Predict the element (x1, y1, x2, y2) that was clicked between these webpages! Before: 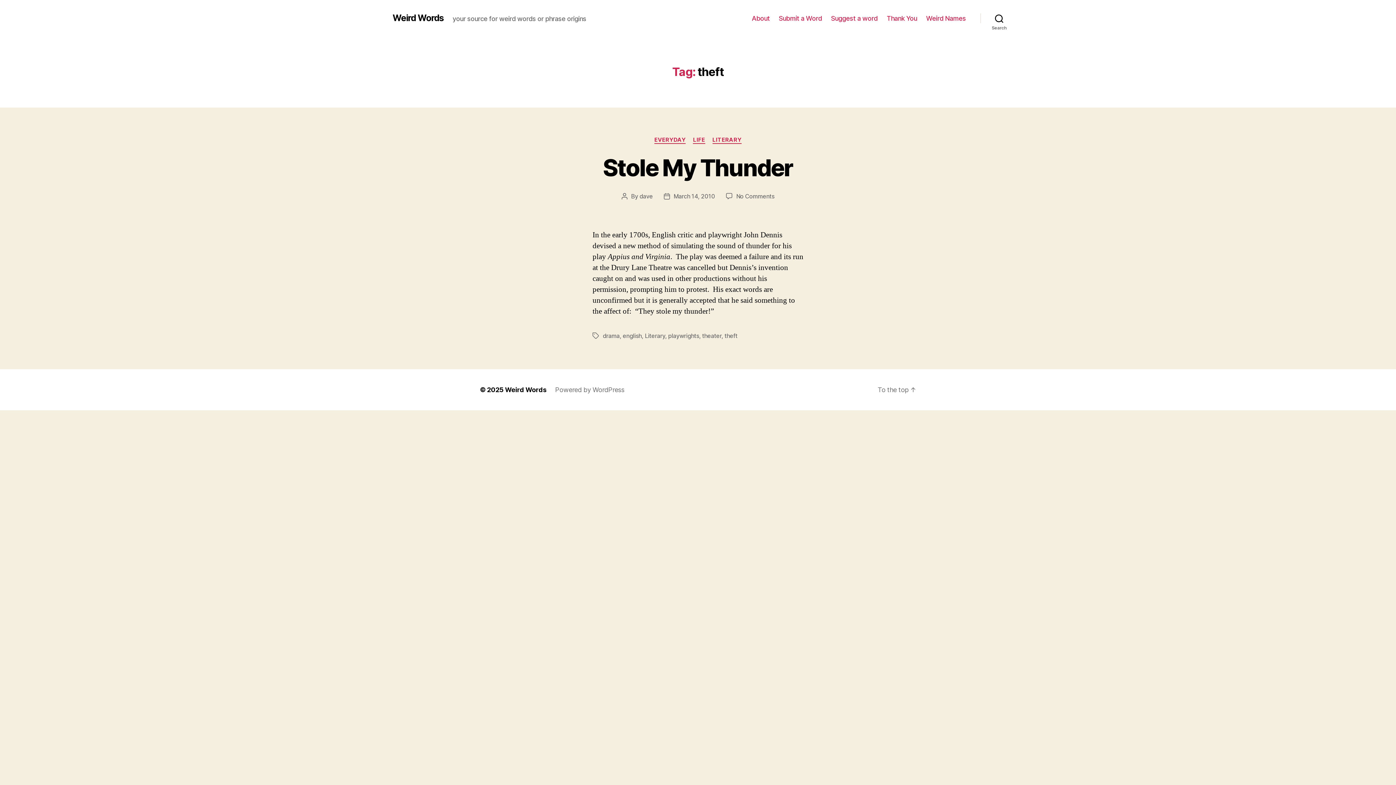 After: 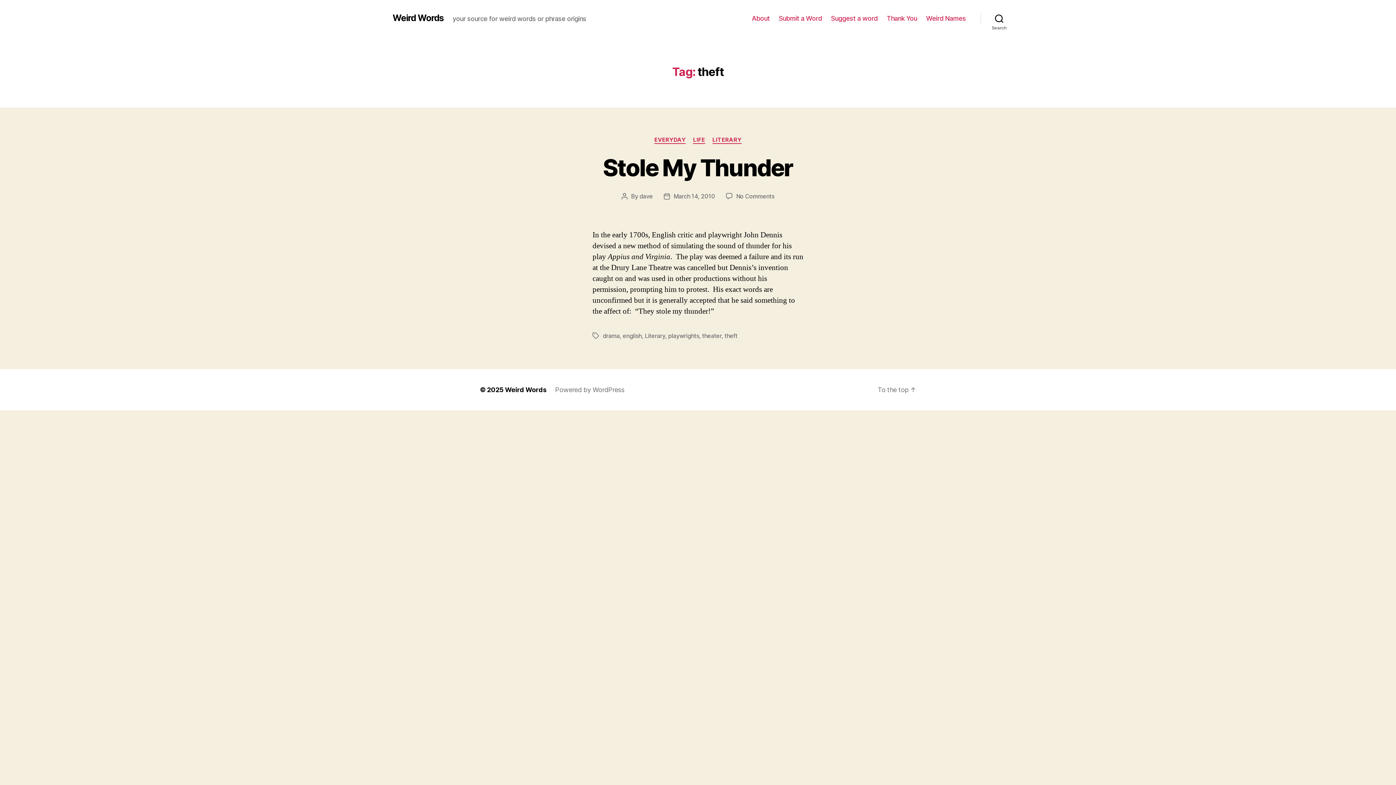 Action: bbox: (724, 332, 737, 339) label: theft